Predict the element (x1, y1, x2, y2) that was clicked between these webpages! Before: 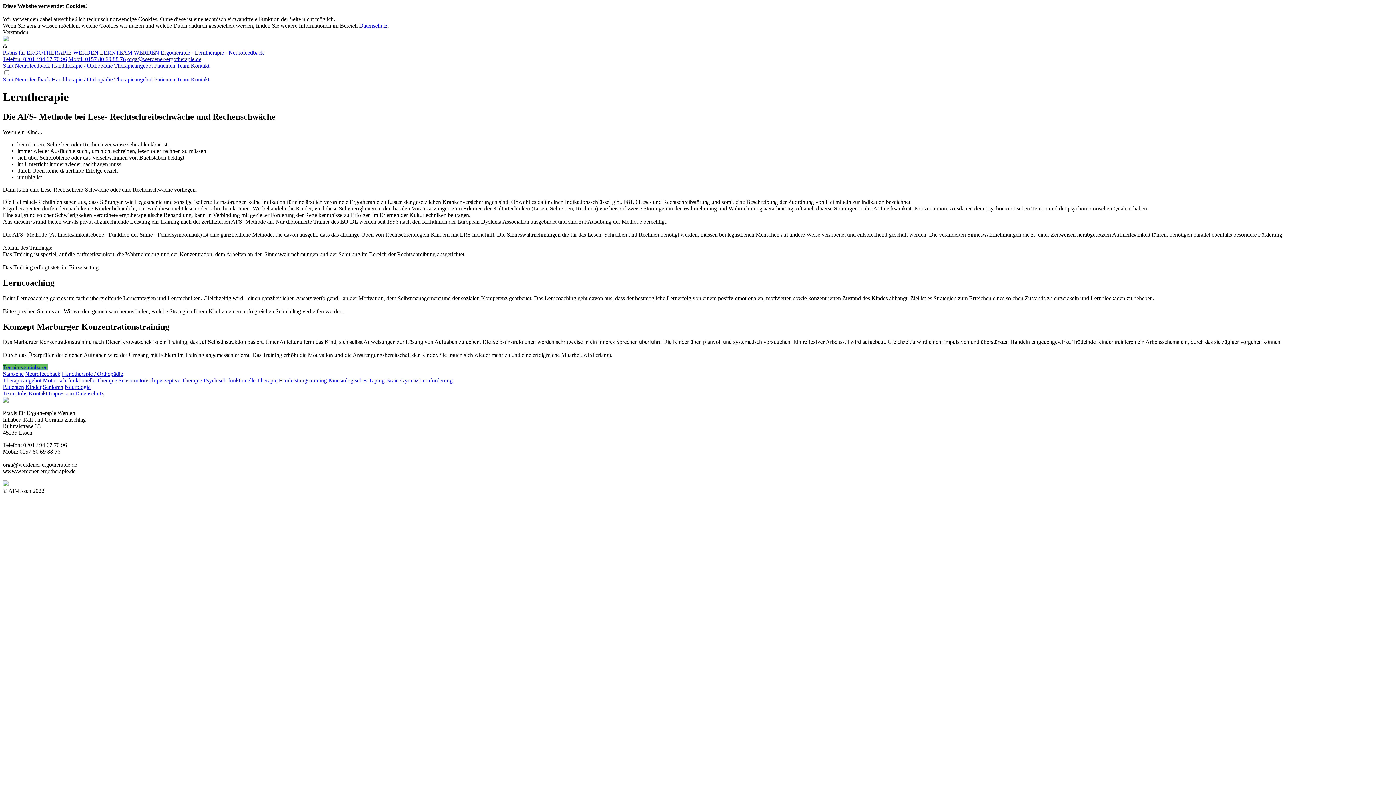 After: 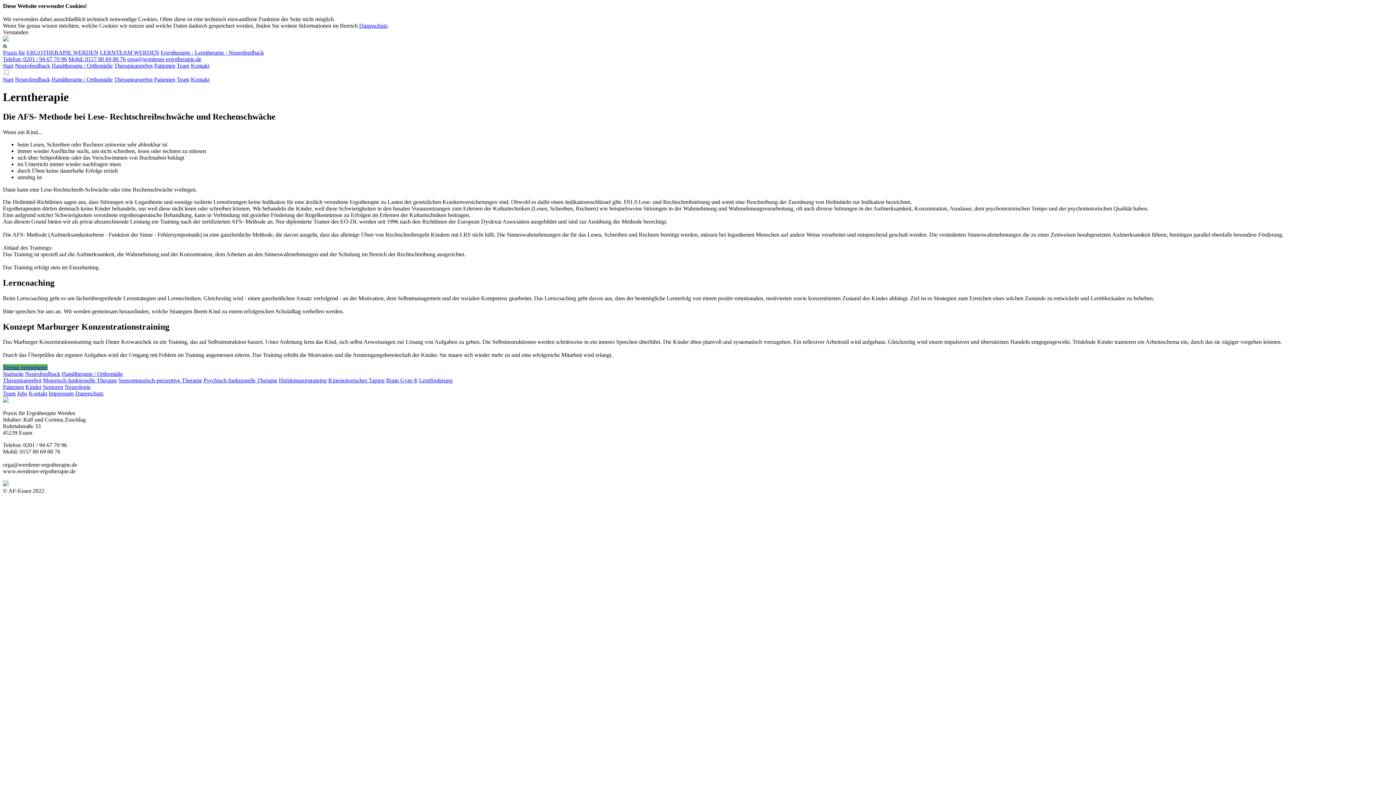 Action: bbox: (51, 62, 112, 68) label: Handtherapie / Orthopädie